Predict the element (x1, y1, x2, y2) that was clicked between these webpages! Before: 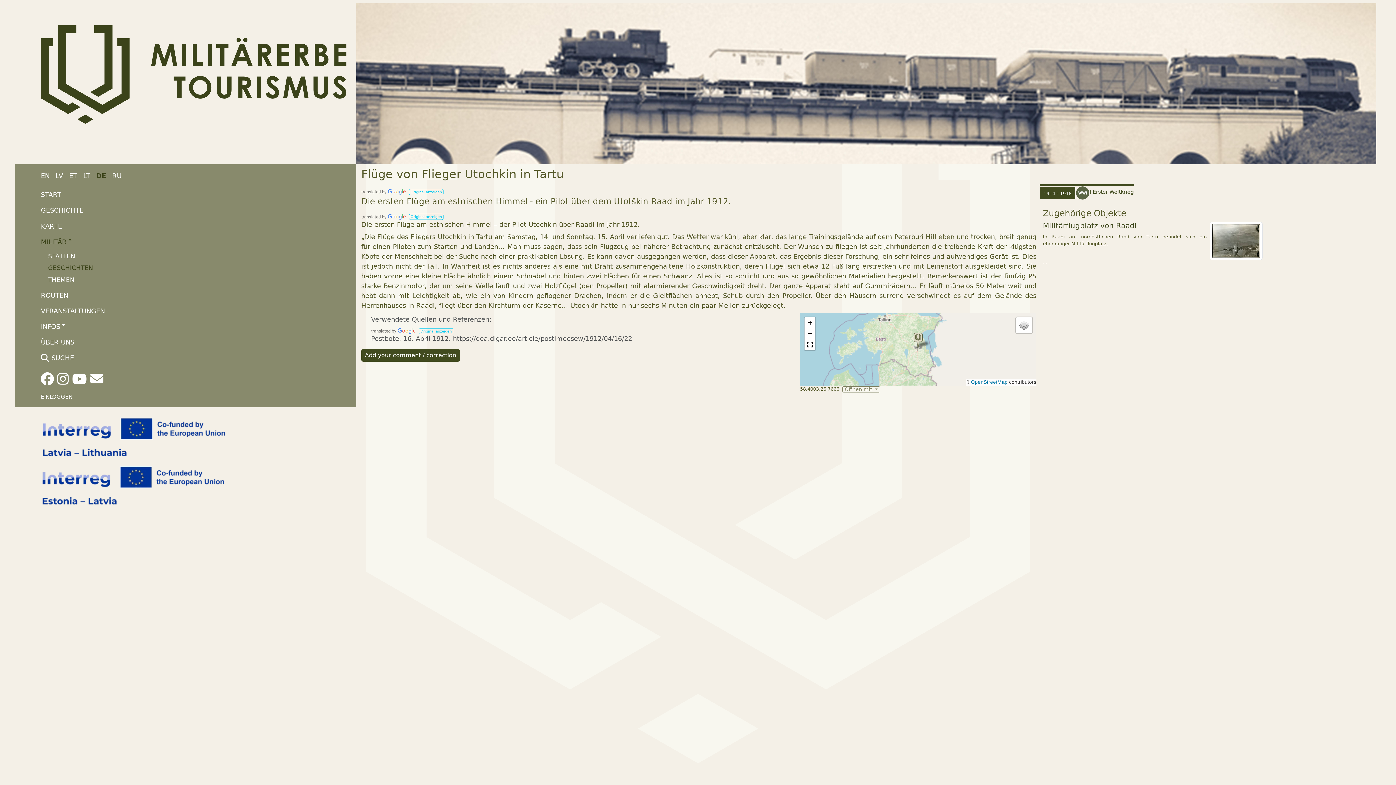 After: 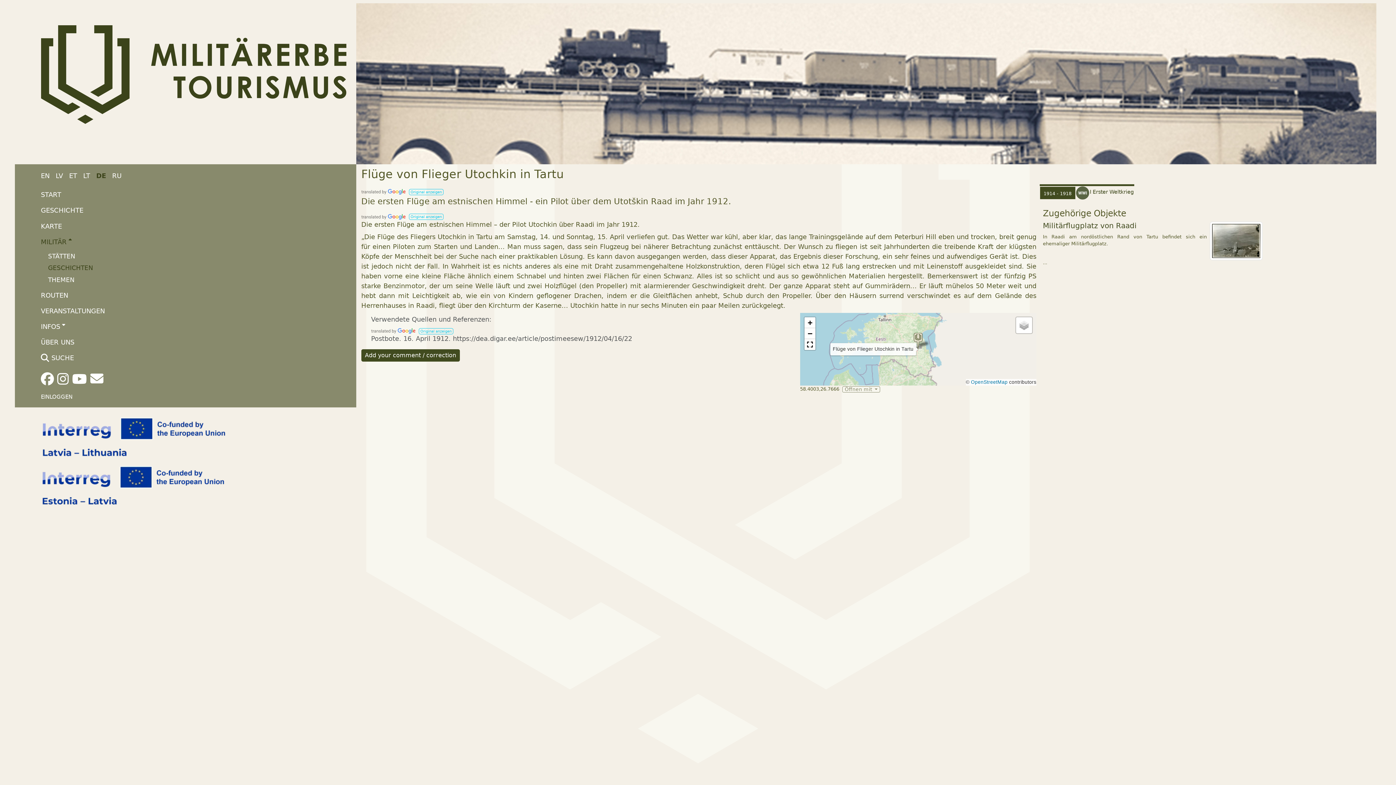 Action: bbox: (913, 333, 922, 349)